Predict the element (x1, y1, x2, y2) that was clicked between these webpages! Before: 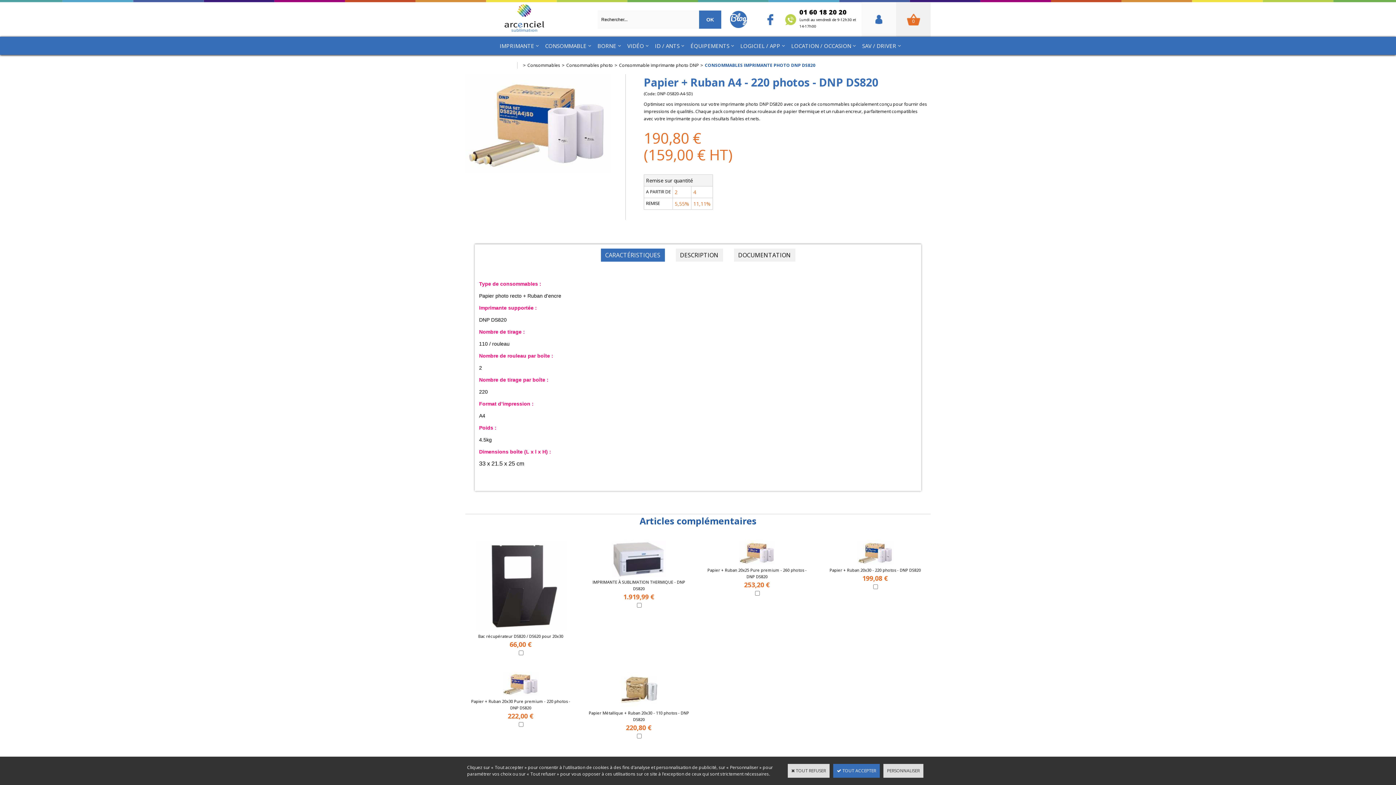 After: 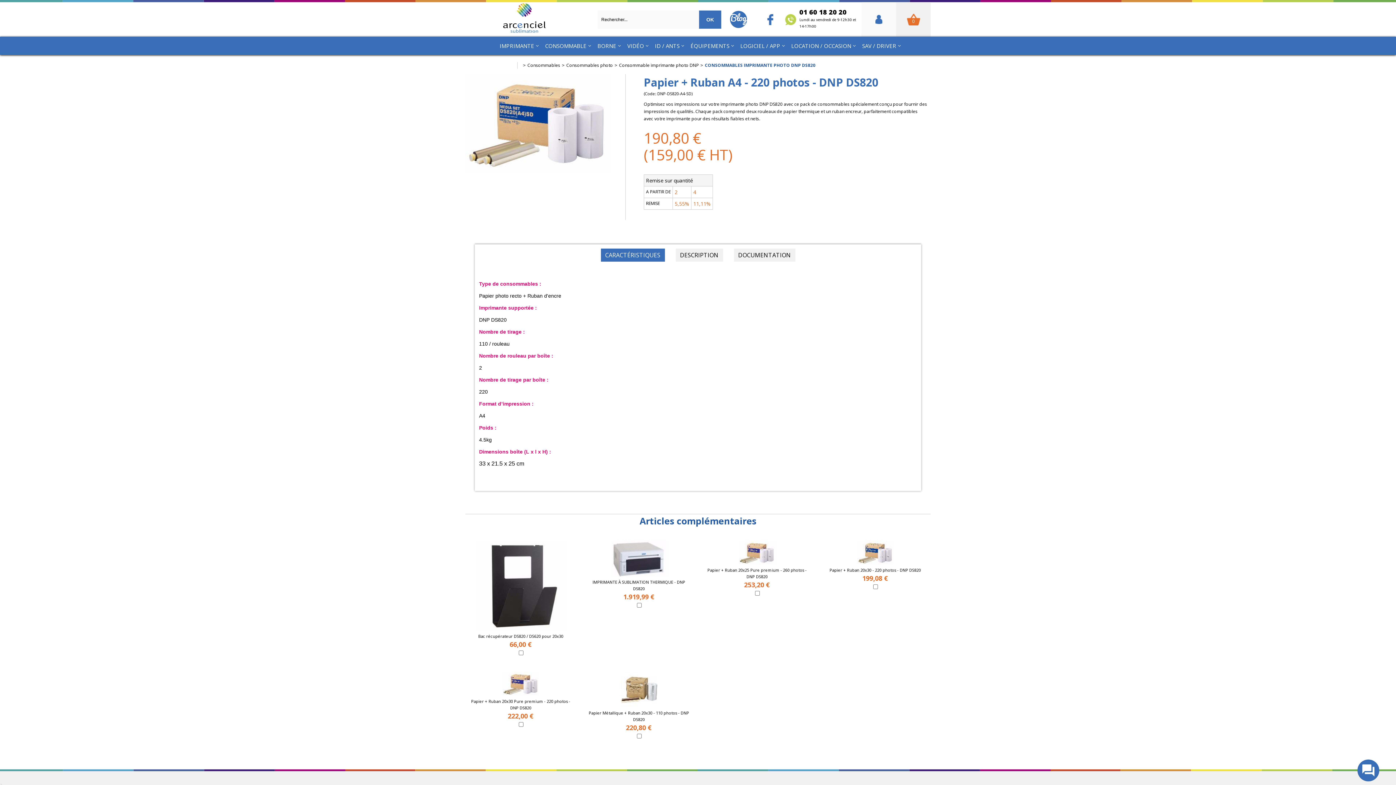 Action: label:  TOUT ACCEPTER bbox: (833, 764, 880, 778)